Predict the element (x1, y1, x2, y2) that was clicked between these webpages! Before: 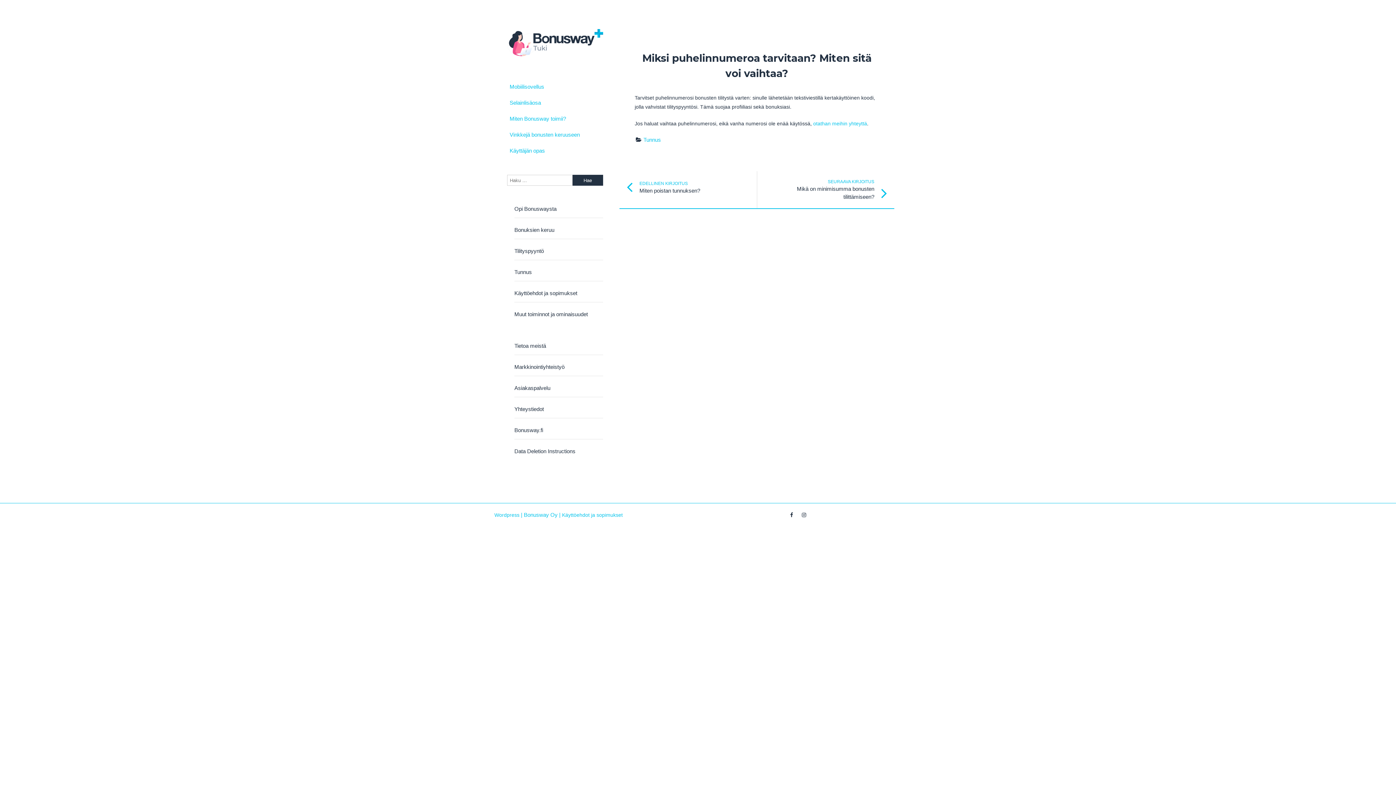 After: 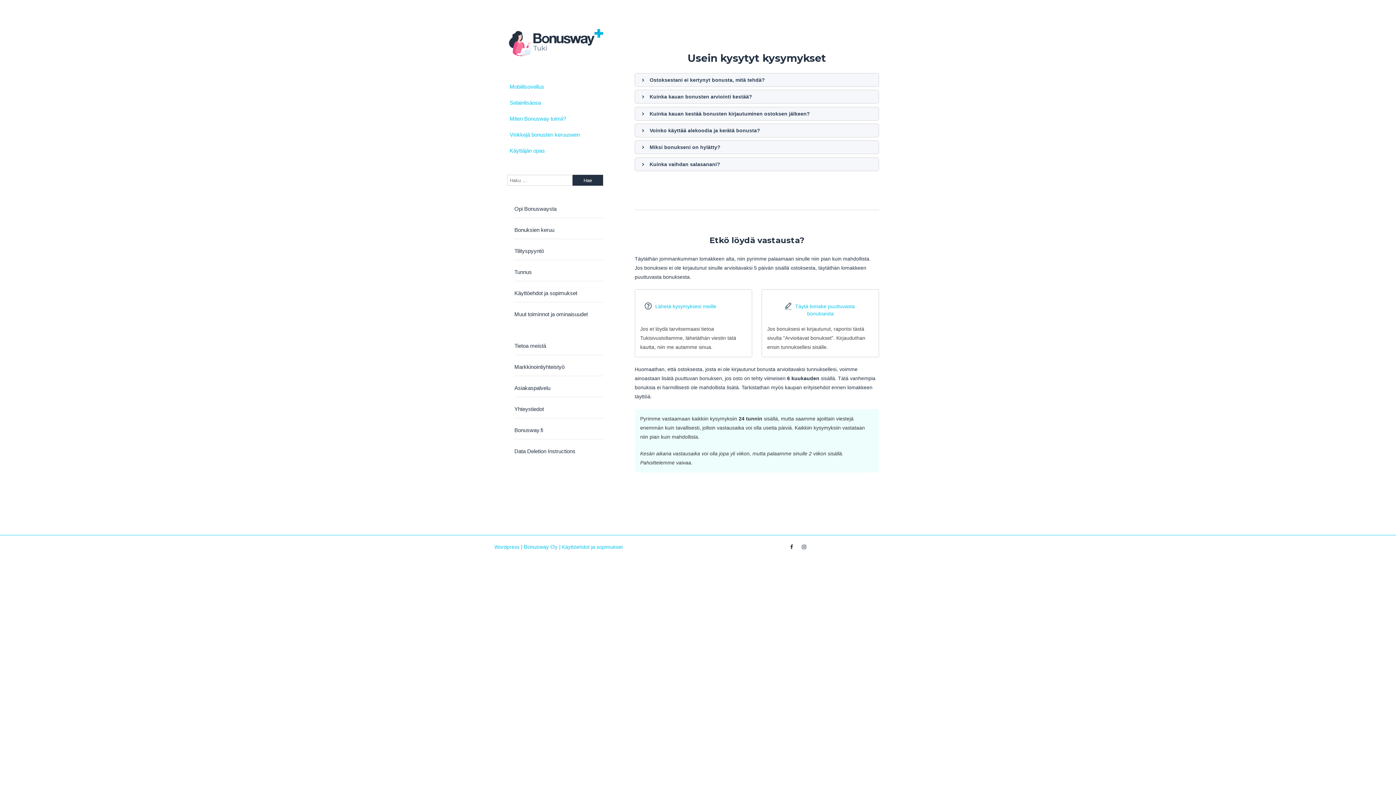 Action: bbox: (507, 29, 603, 58)